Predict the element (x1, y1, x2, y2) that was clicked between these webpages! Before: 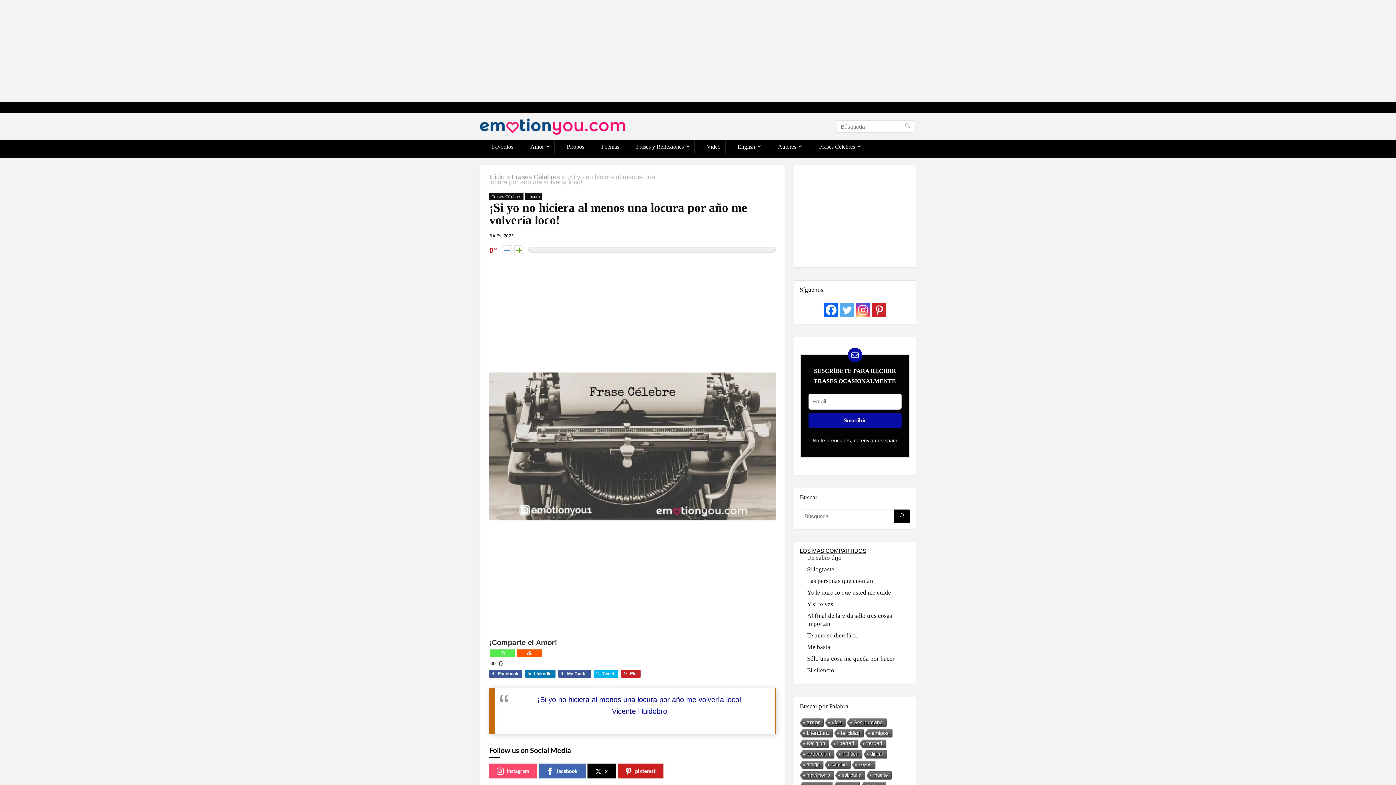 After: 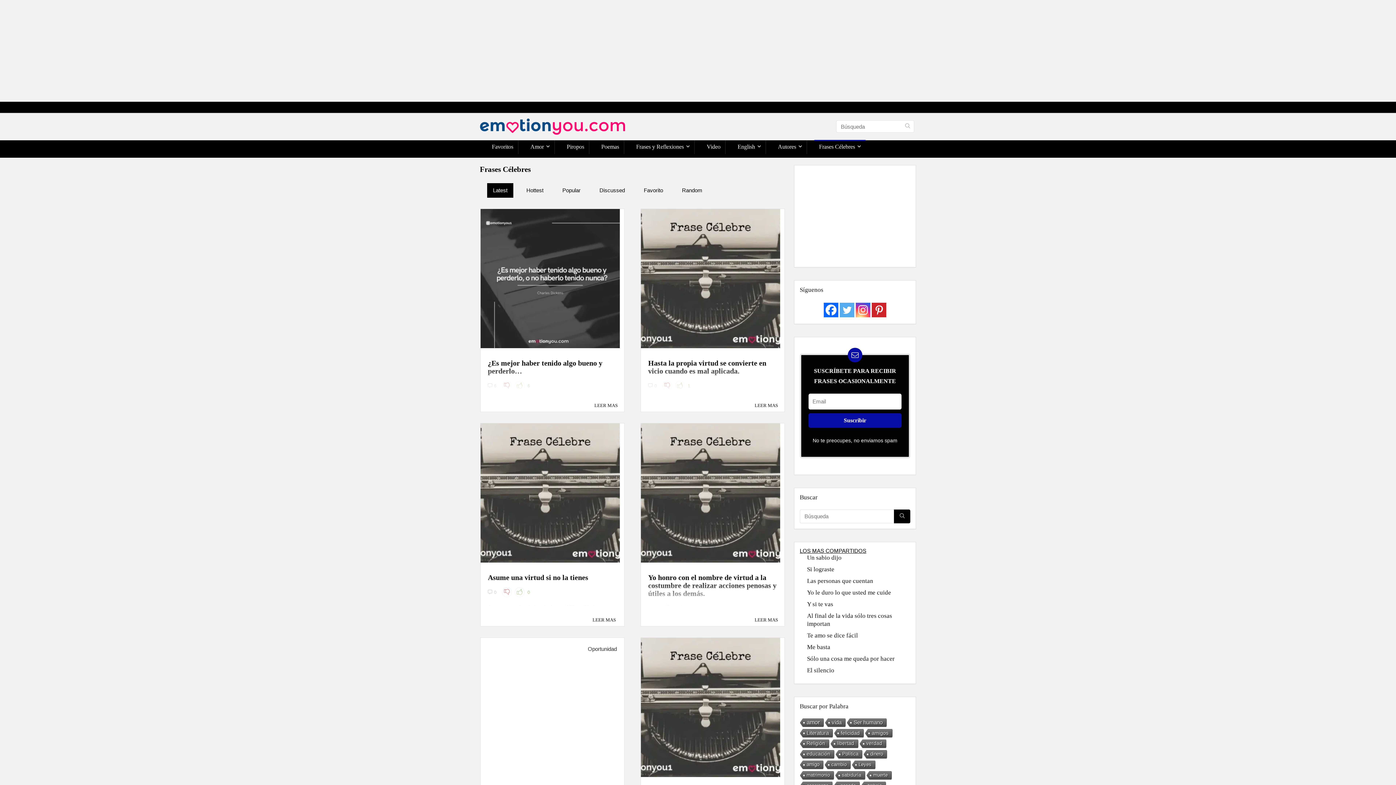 Action: label: Frases Célebres bbox: (814, 140, 865, 154)